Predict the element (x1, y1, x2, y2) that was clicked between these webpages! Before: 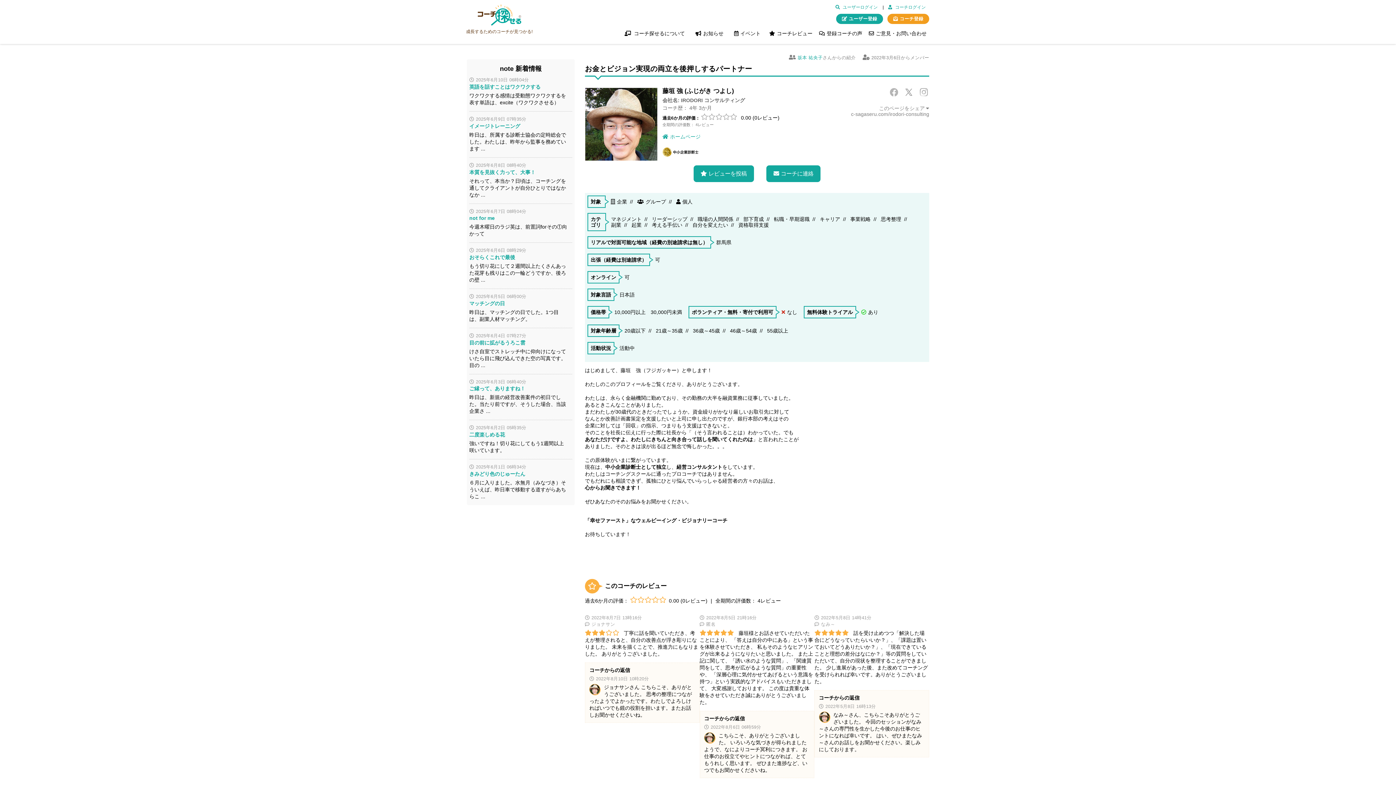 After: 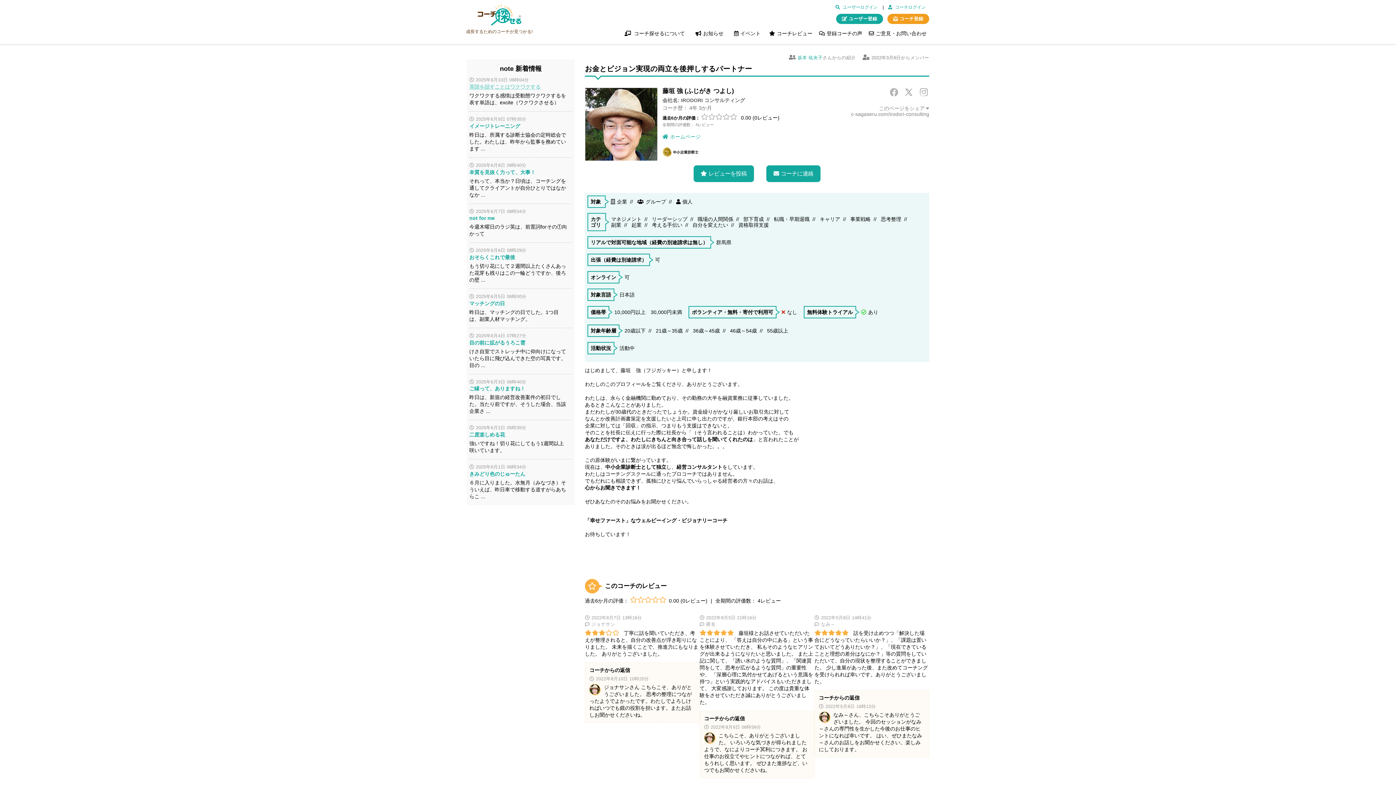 Action: bbox: (469, 84, 540, 89) label: 英語を話すことはワクワクする